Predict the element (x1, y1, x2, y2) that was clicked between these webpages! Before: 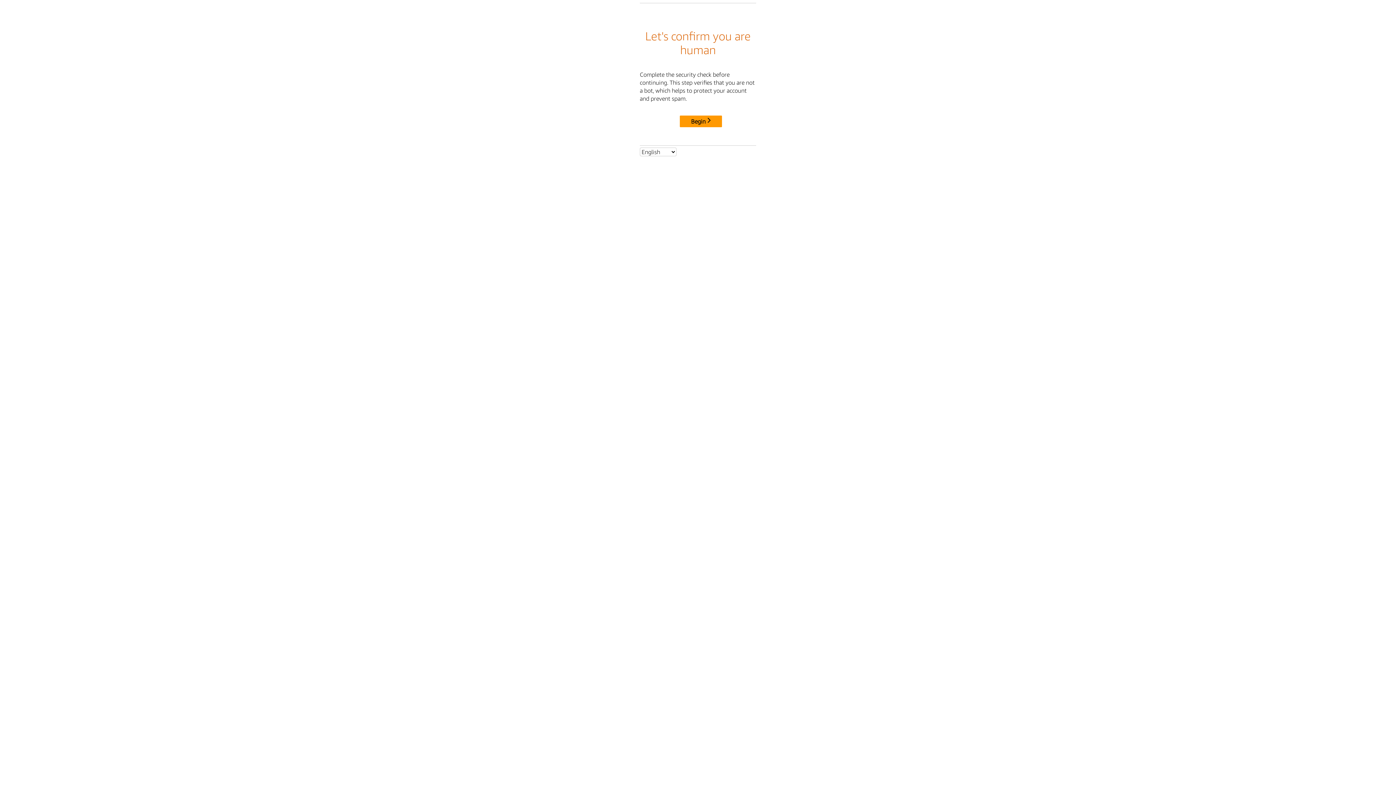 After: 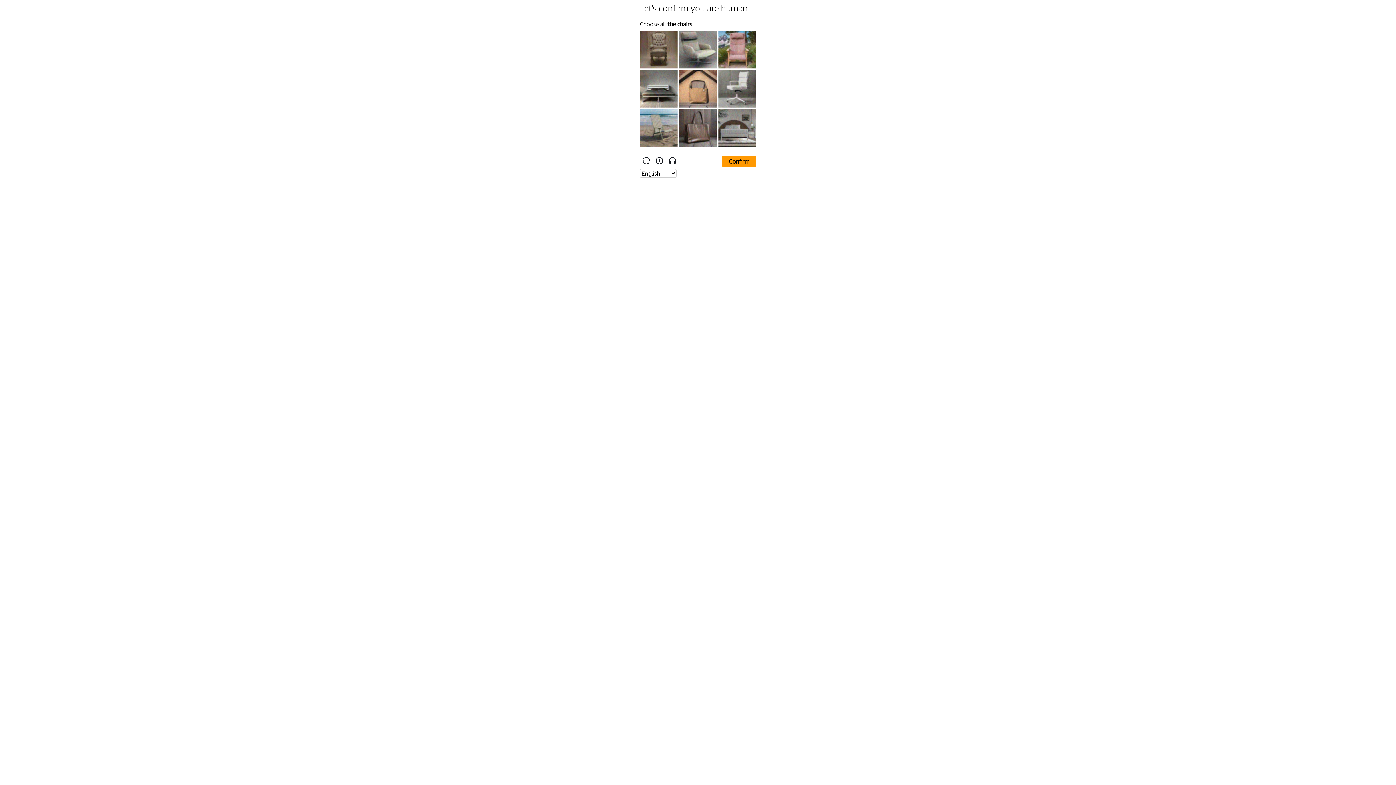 Action: bbox: (680, 115, 722, 127) label: Begin